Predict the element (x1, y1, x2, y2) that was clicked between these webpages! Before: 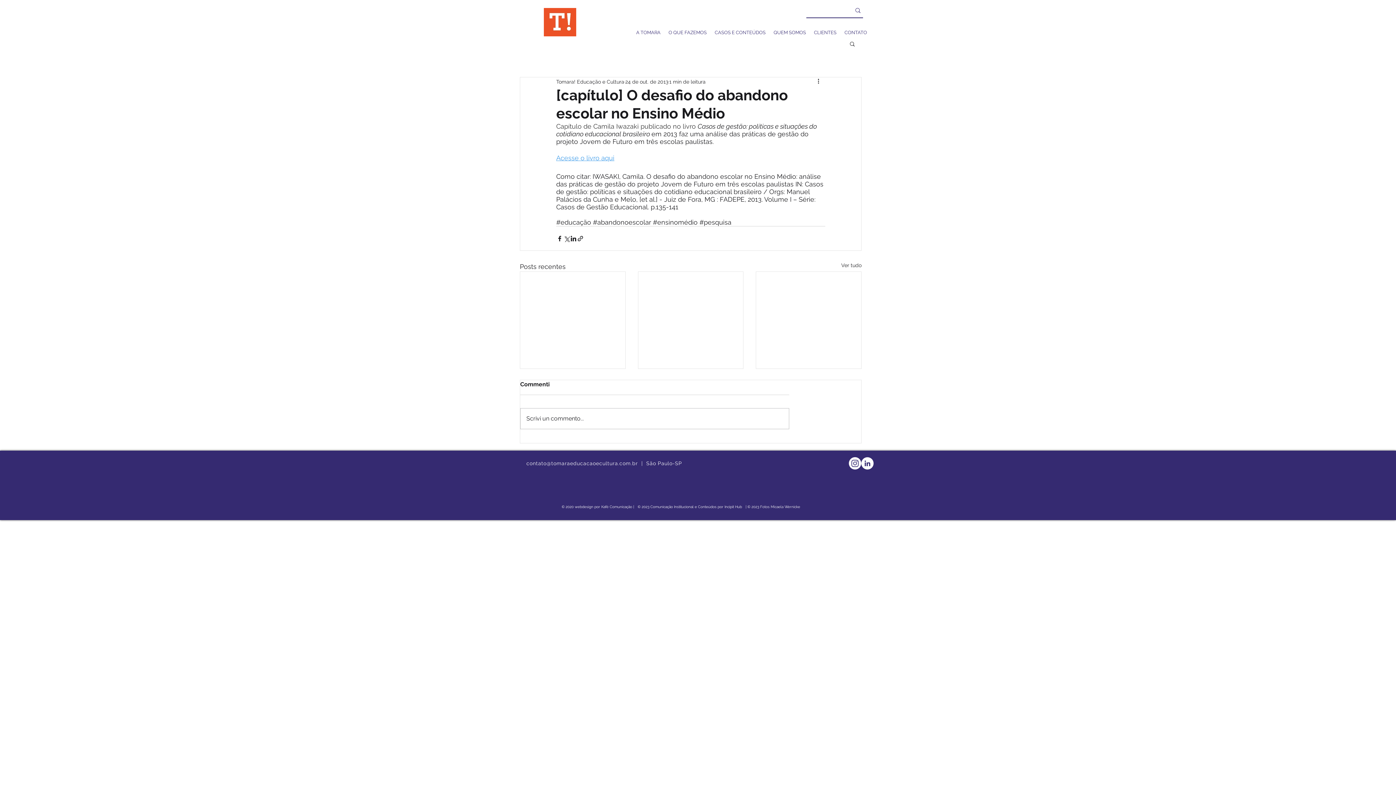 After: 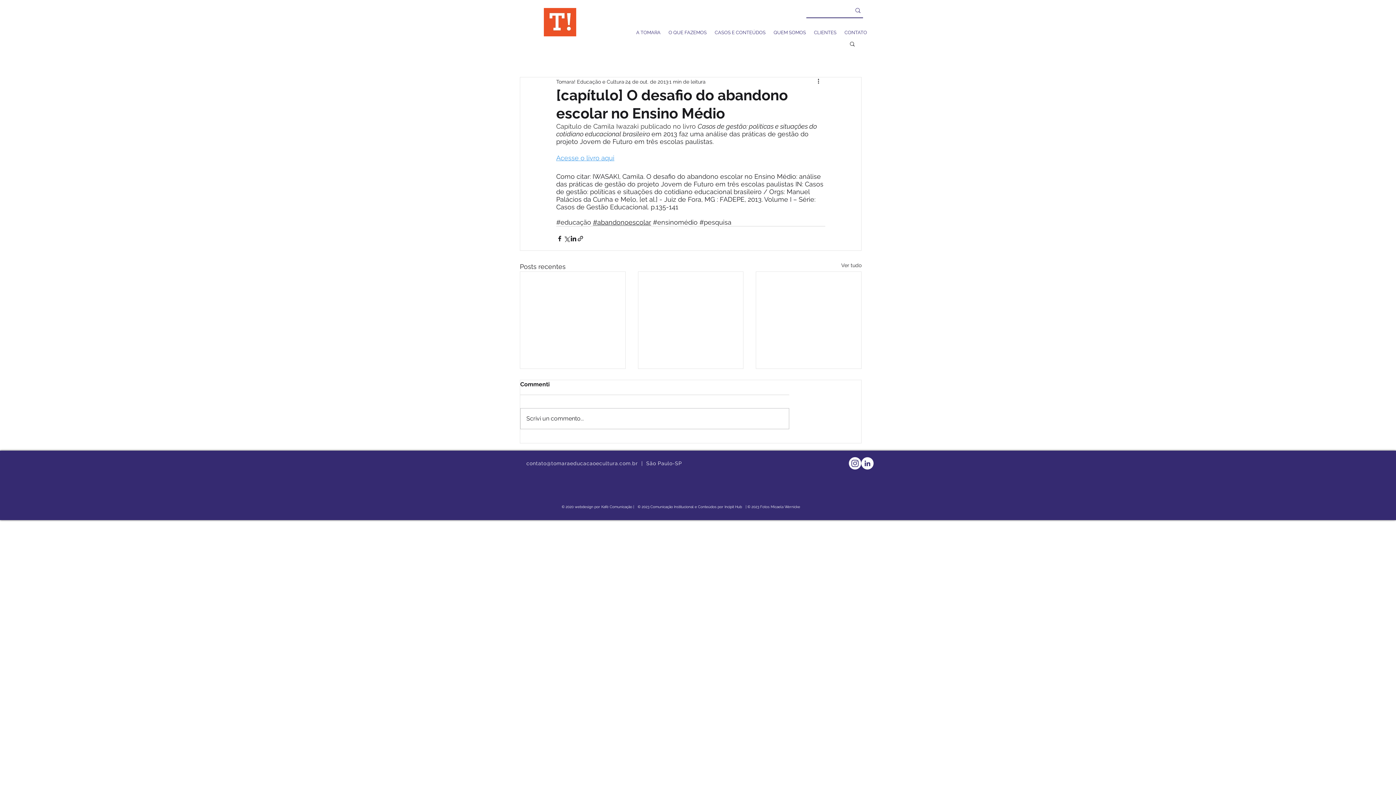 Action: bbox: (593, 218, 651, 226) label: #abandonoescolar